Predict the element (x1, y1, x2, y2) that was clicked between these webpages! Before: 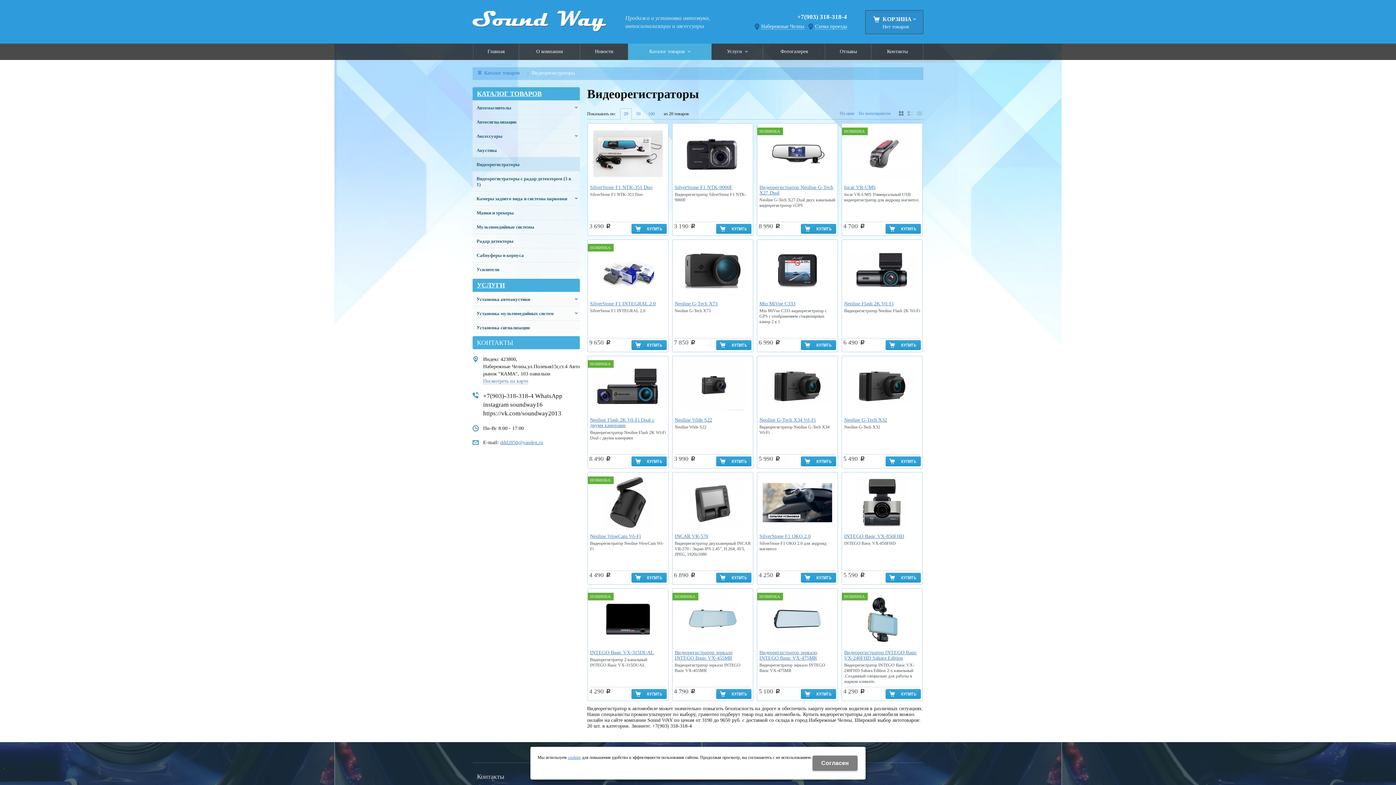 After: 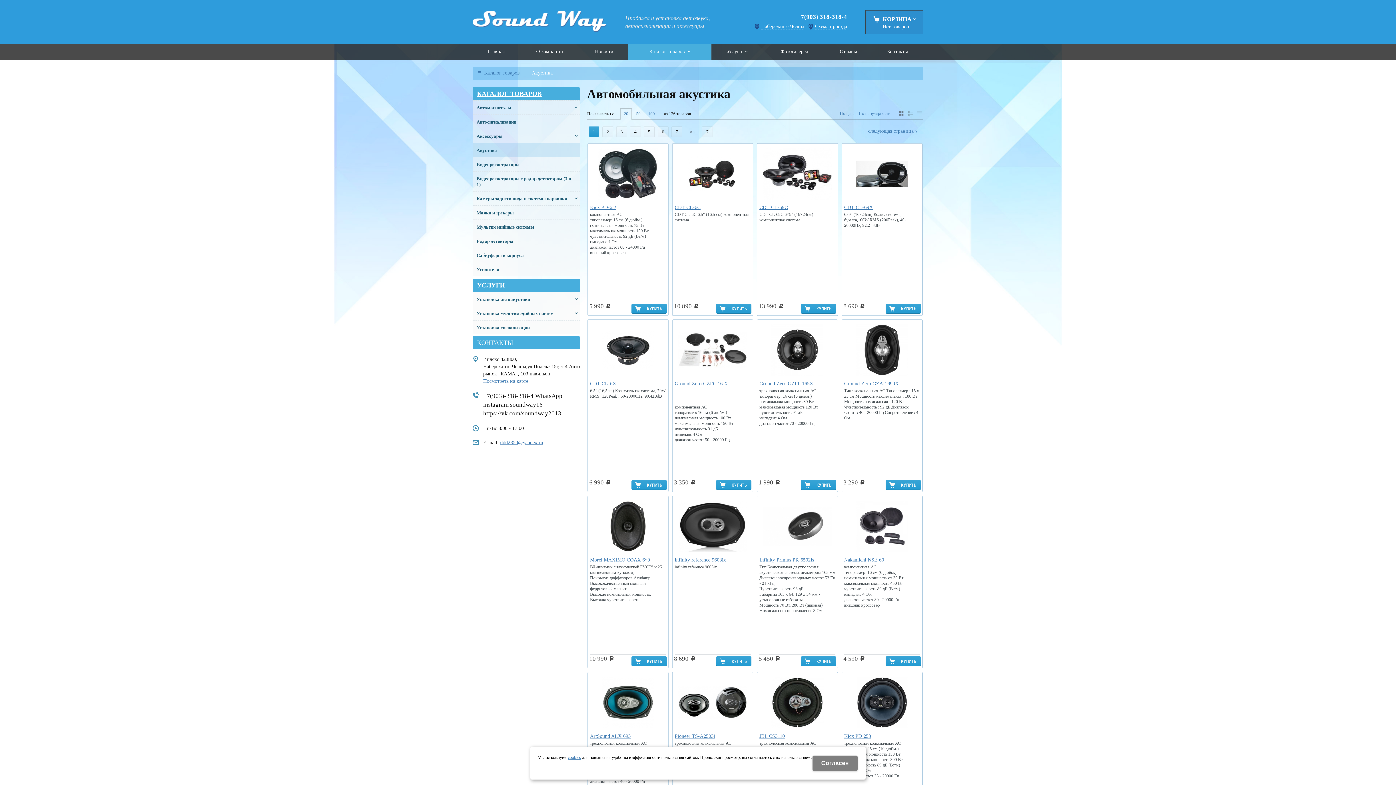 Action: bbox: (472, 143, 580, 157) label: Акустика